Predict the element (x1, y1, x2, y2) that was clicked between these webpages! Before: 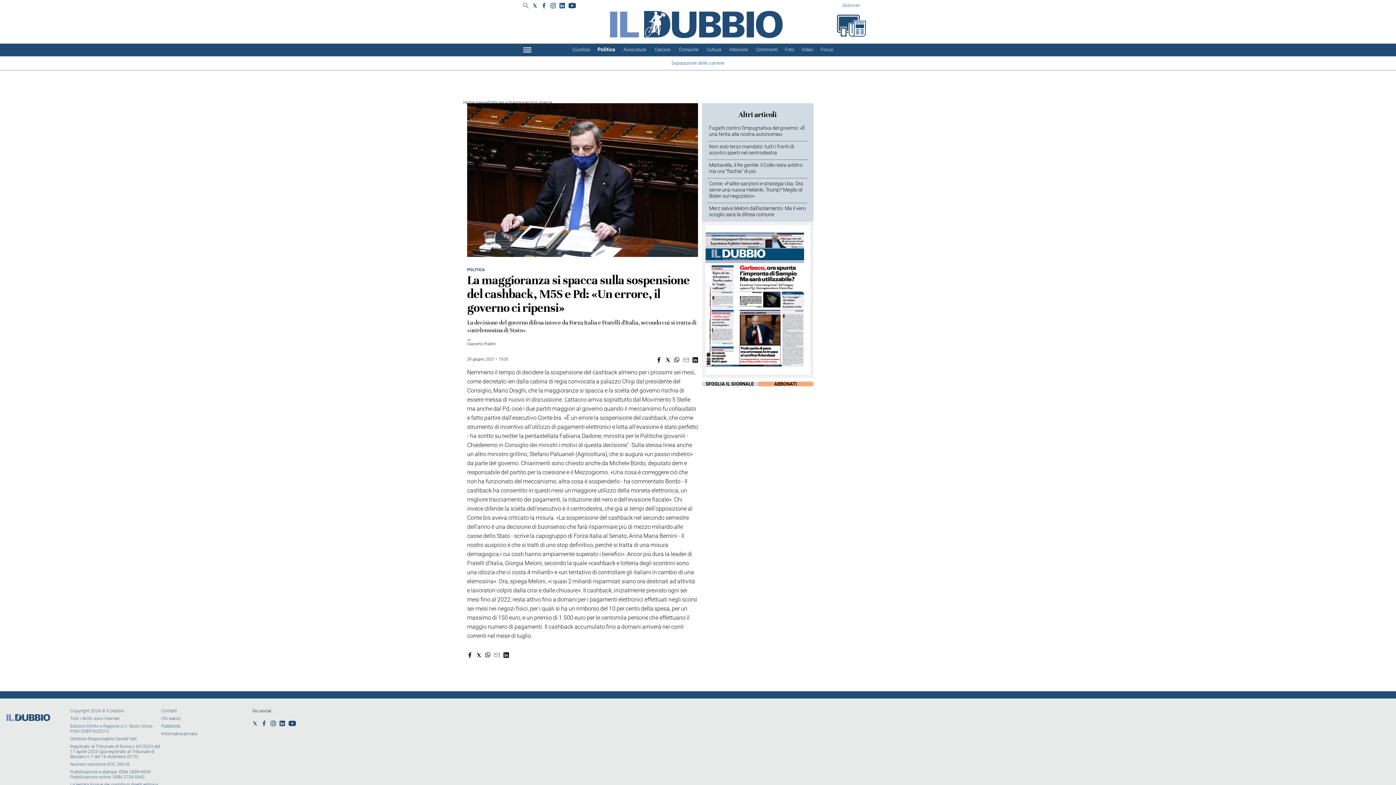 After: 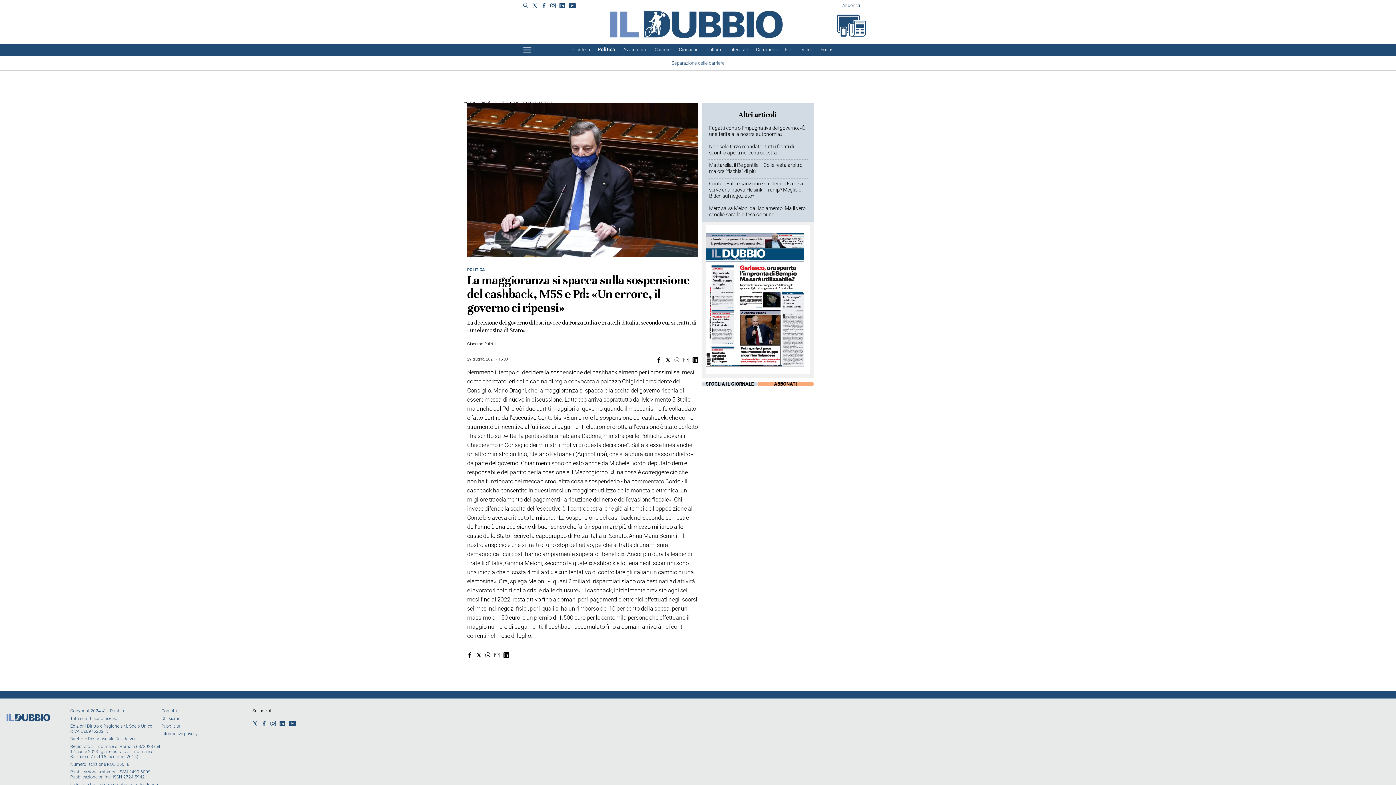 Action: bbox: (674, 357, 680, 362) label: Share on whatsapp